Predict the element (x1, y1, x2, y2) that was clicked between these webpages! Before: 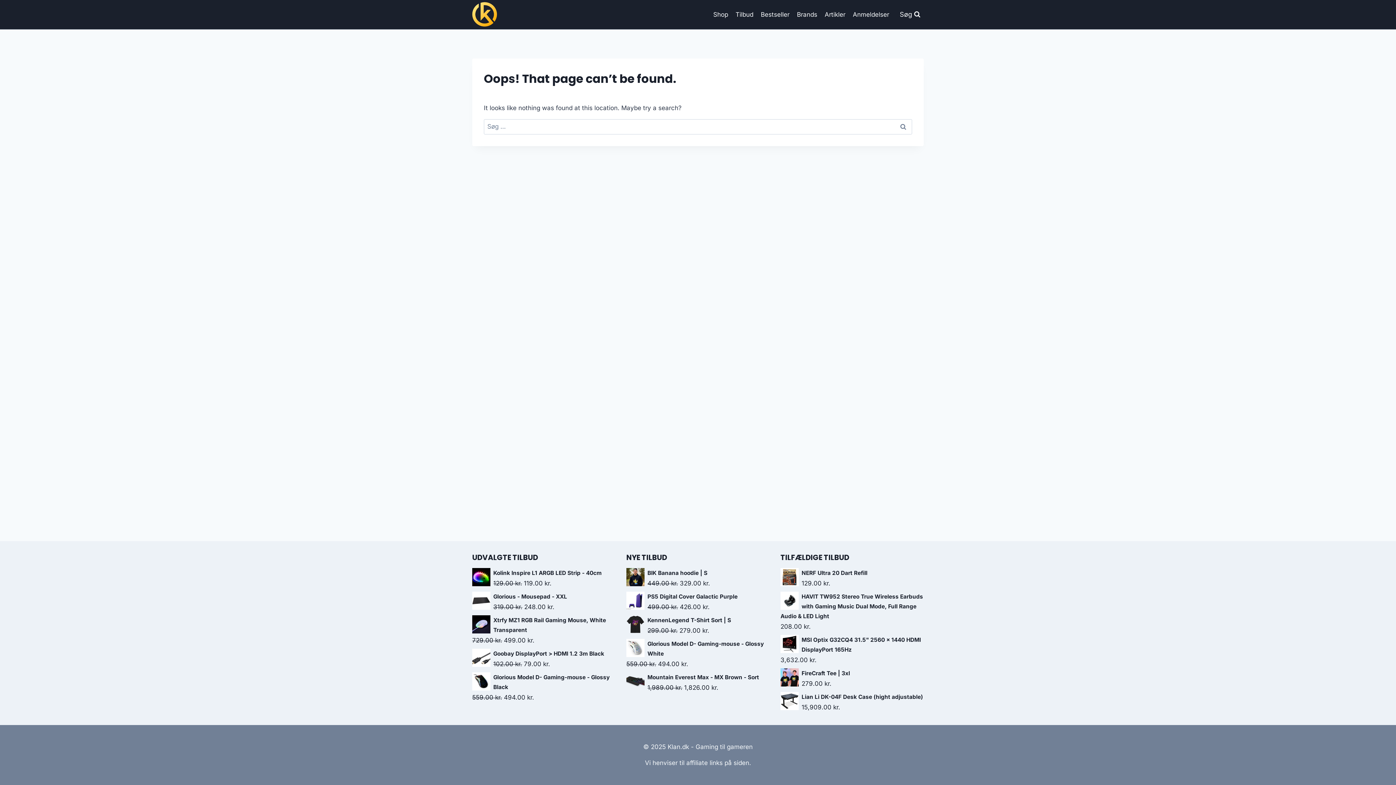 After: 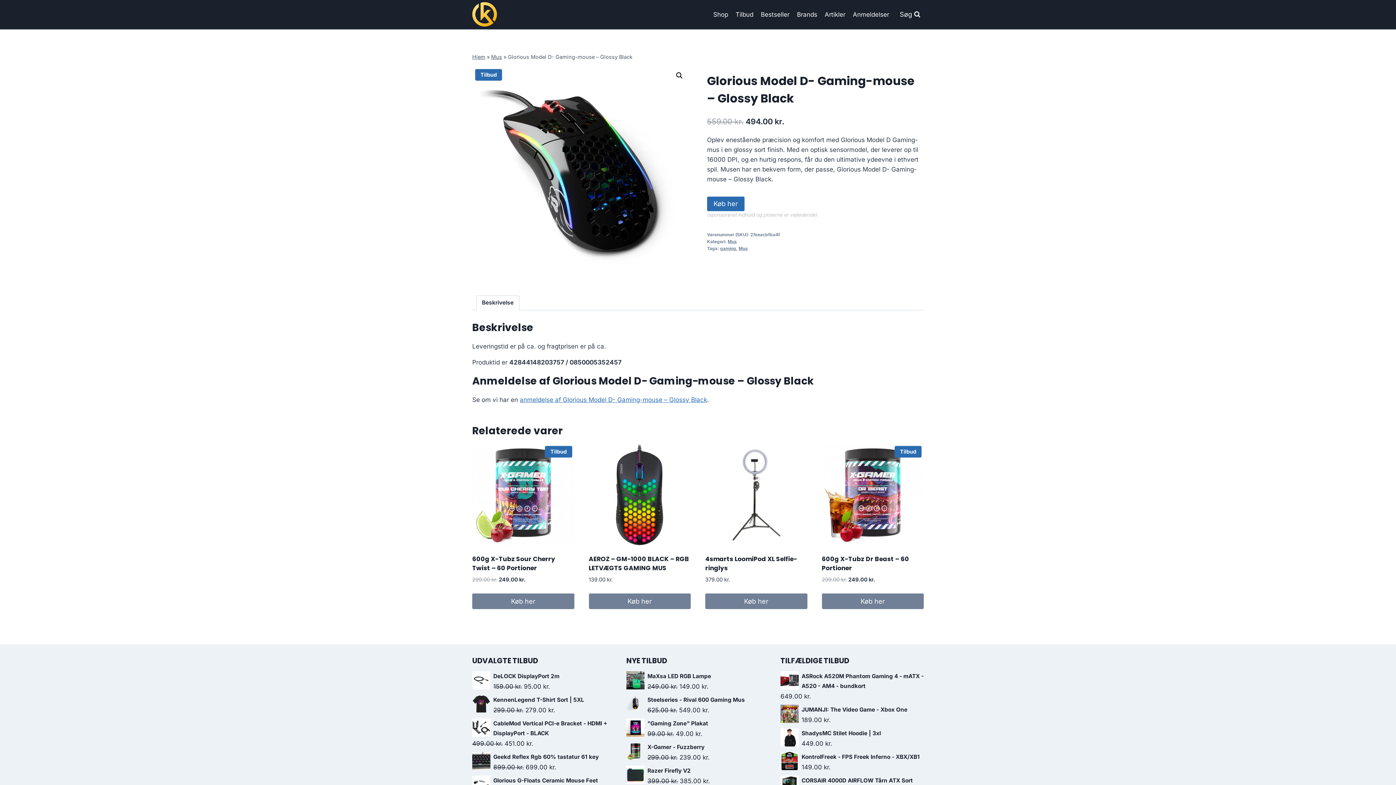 Action: bbox: (472, 672, 615, 692) label: Glorious Model D- Gaming-mouse - Glossy Black